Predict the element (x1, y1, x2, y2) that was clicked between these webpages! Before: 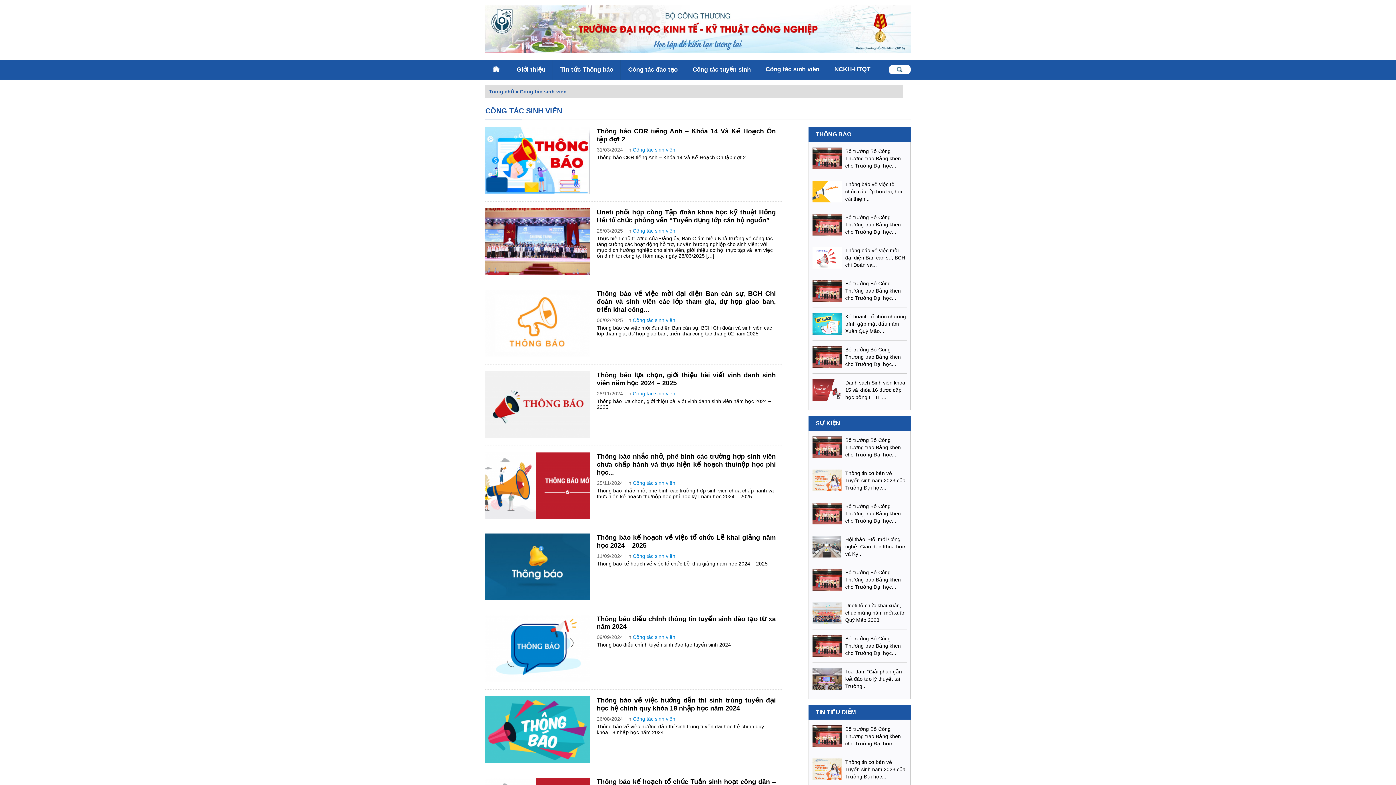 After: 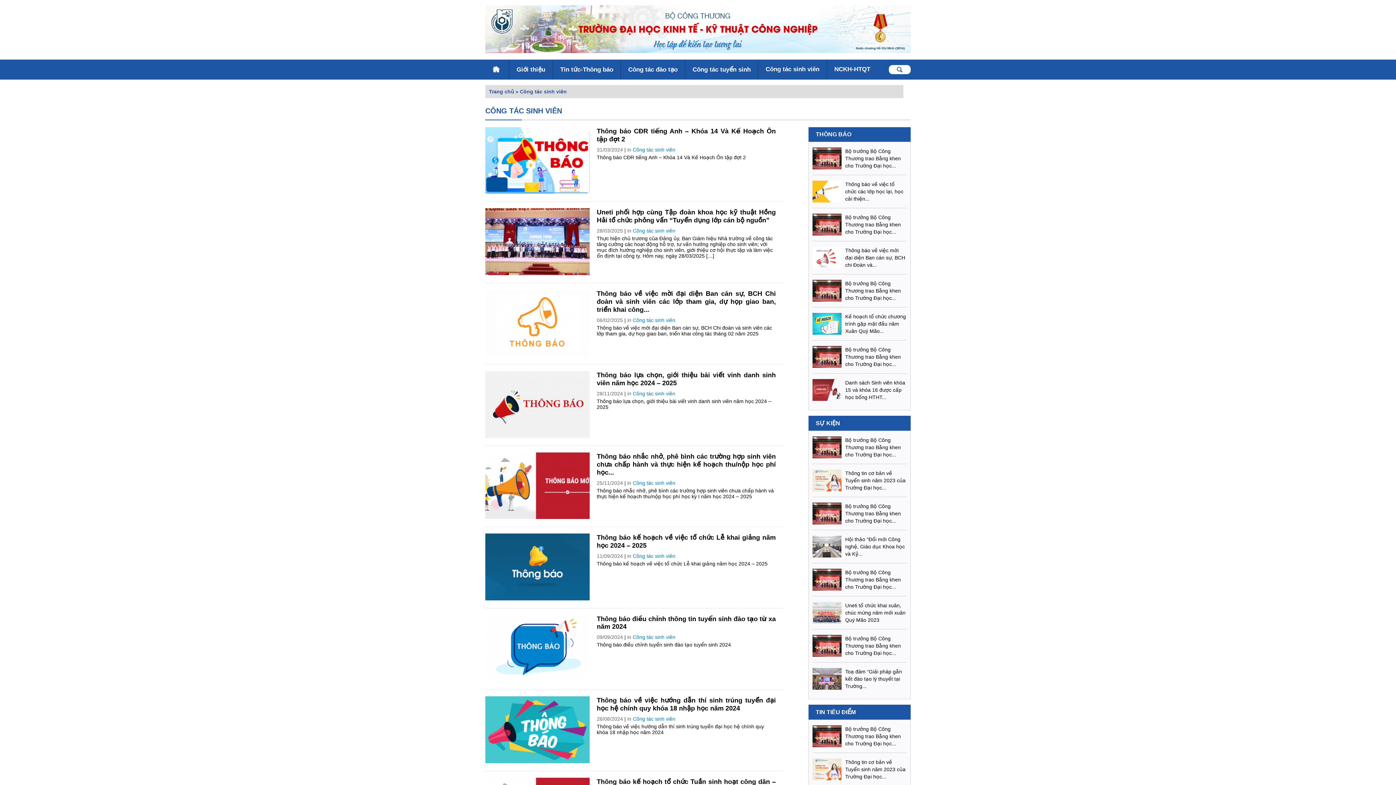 Action: label: Công tác sinh viên bbox: (632, 317, 675, 323)